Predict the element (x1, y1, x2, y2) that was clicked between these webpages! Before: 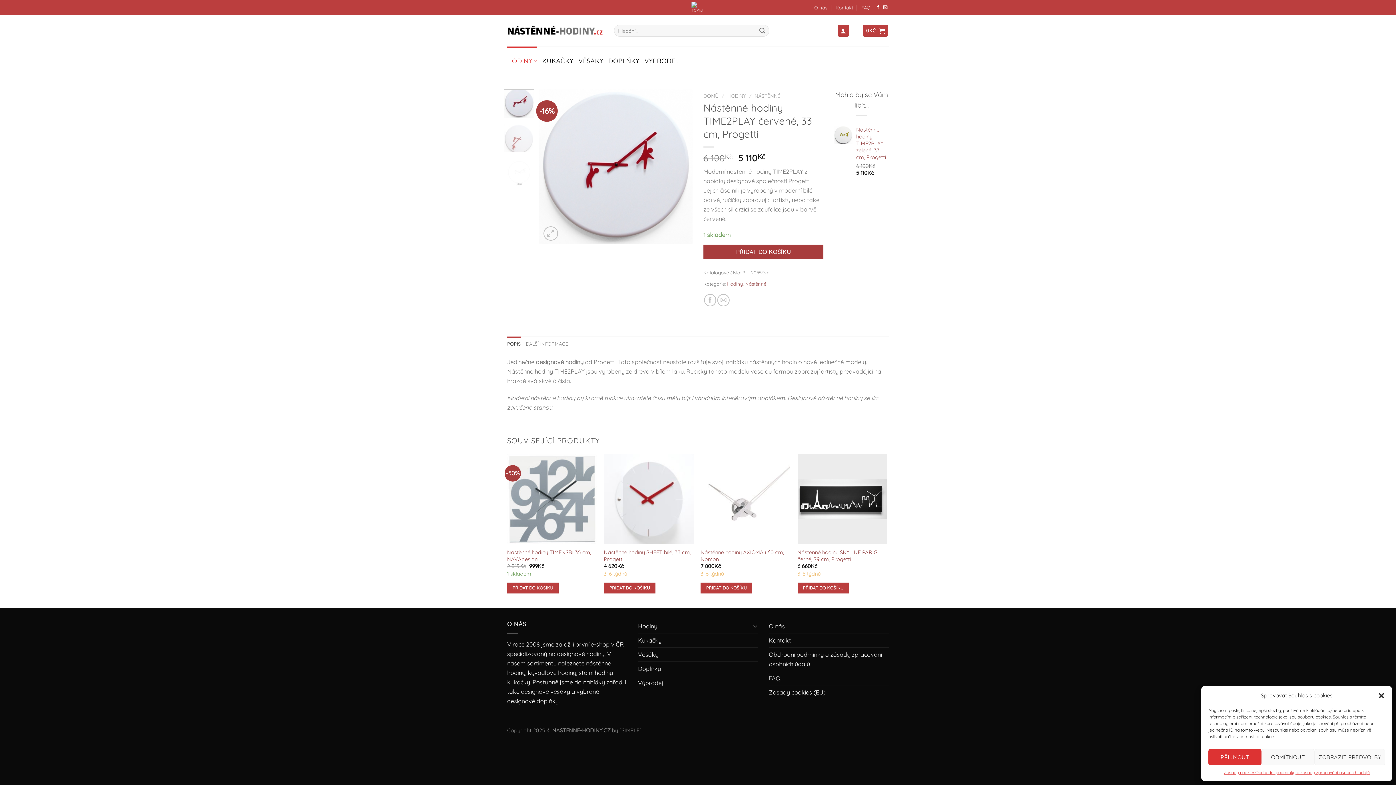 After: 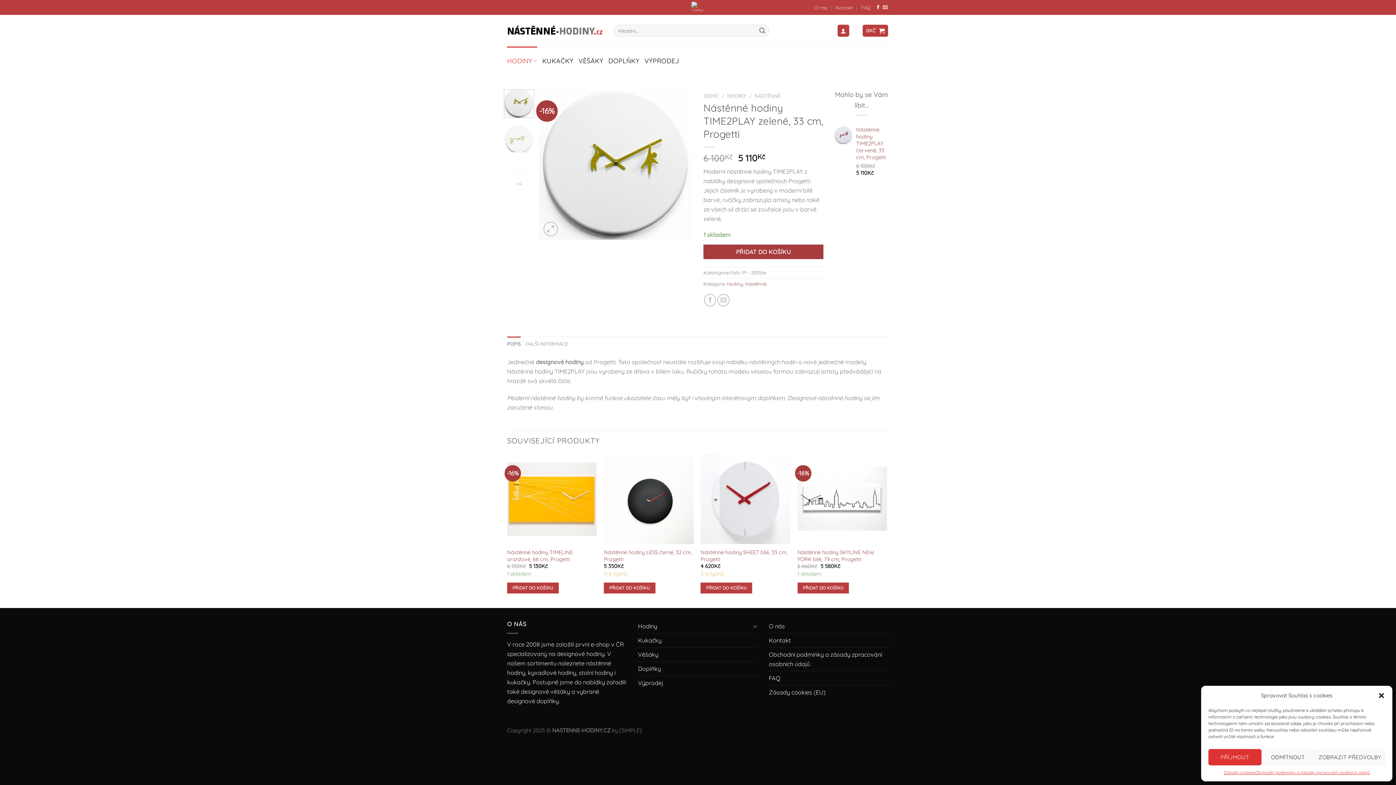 Action: bbox: (856, 126, 889, 160) label: Nástěnné hodiny TIME2PLAY zelené, 33 cm, Progetti